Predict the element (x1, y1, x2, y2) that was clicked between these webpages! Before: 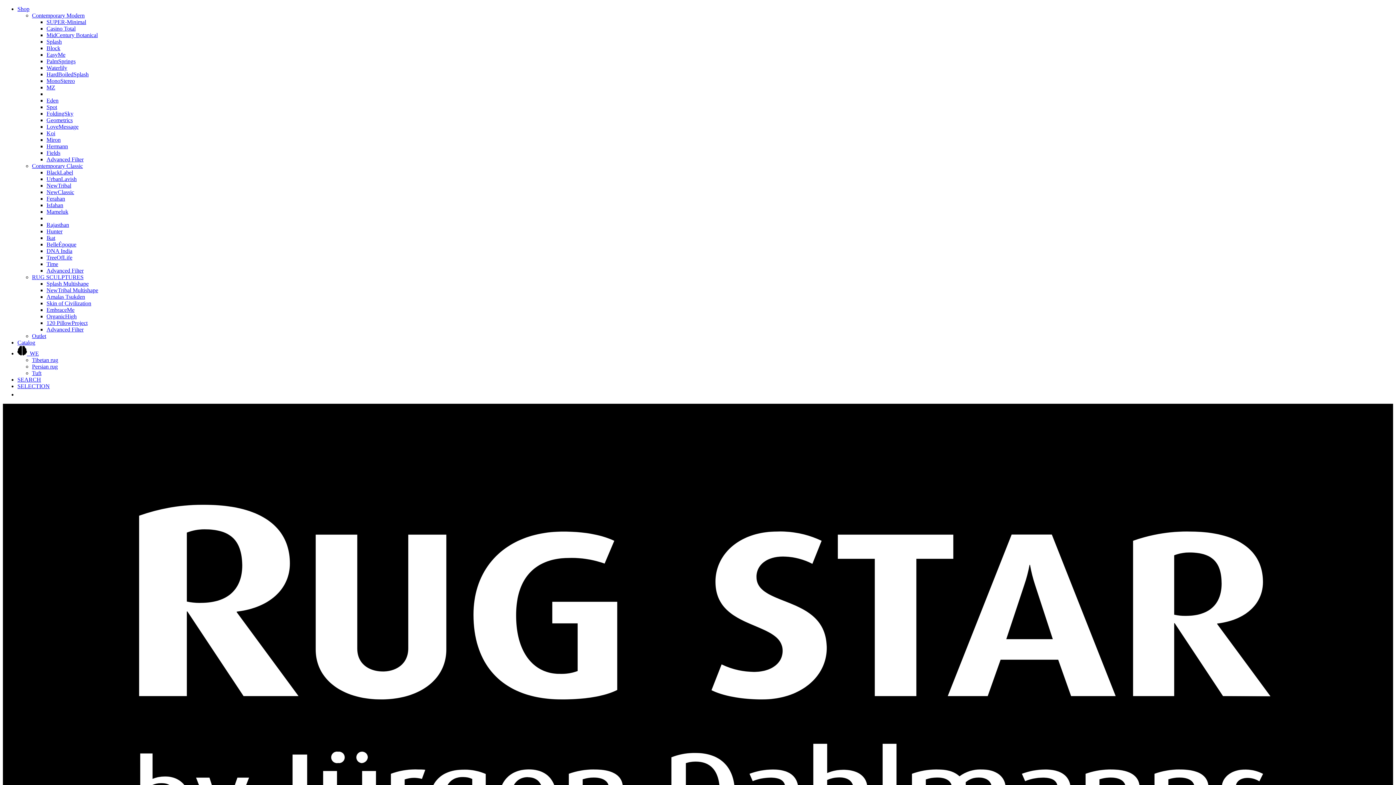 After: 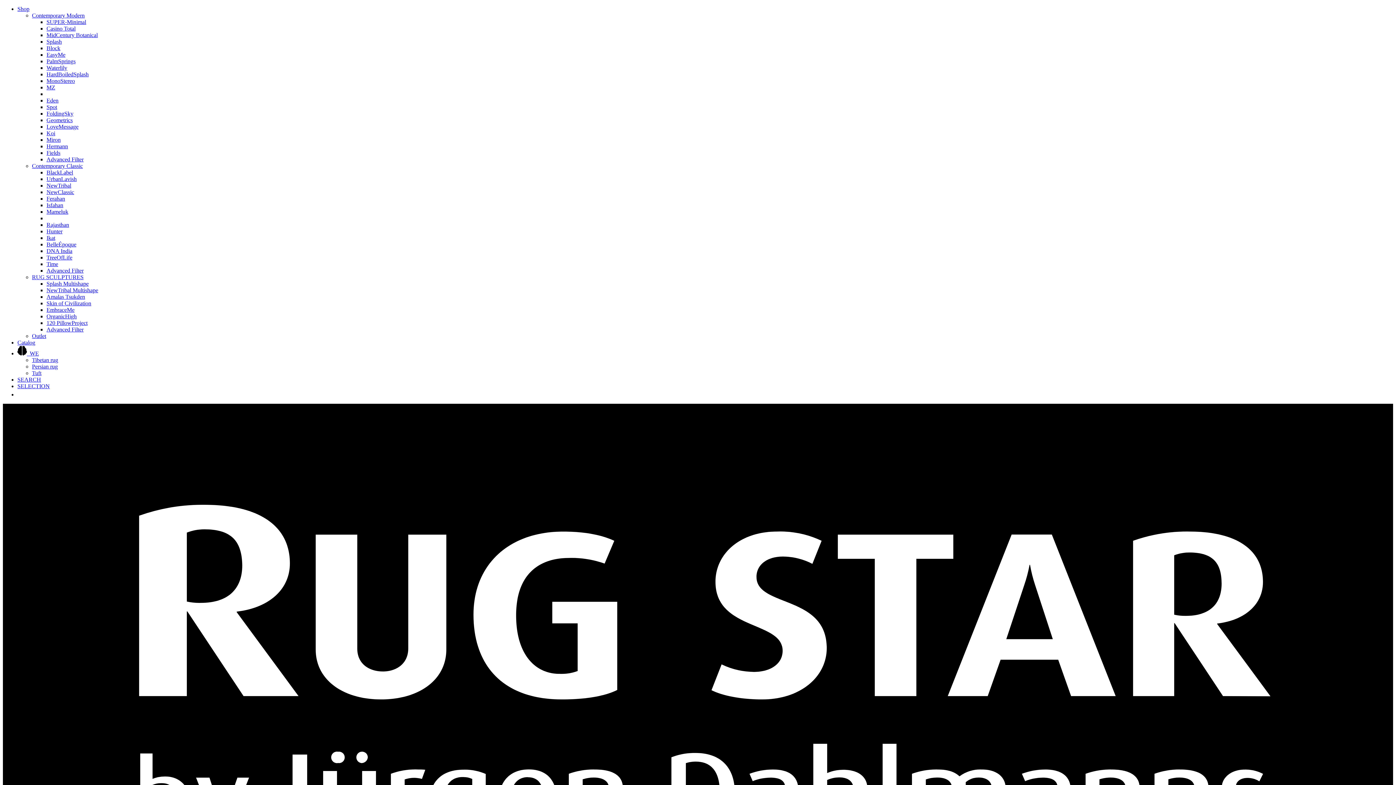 Action: label: Casino Total bbox: (46, 25, 75, 31)